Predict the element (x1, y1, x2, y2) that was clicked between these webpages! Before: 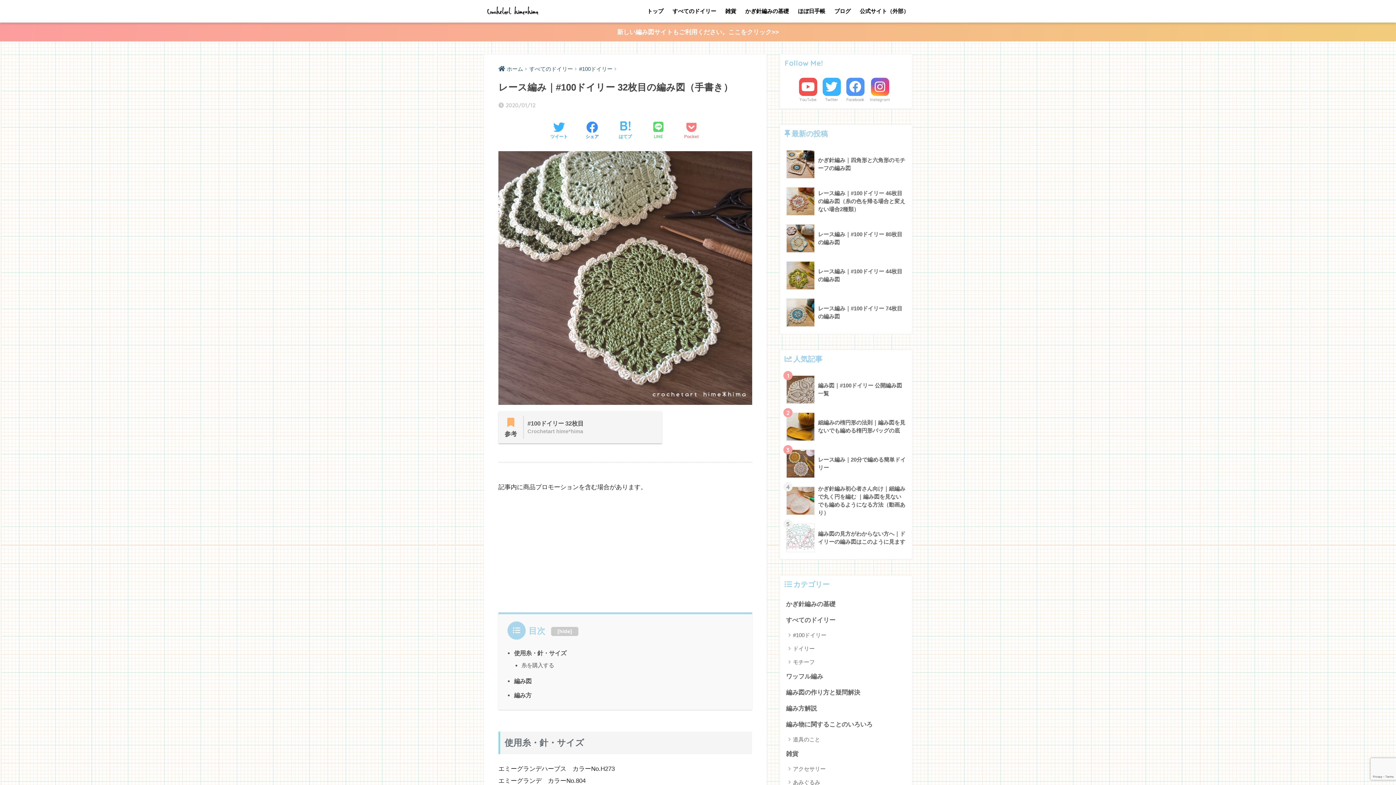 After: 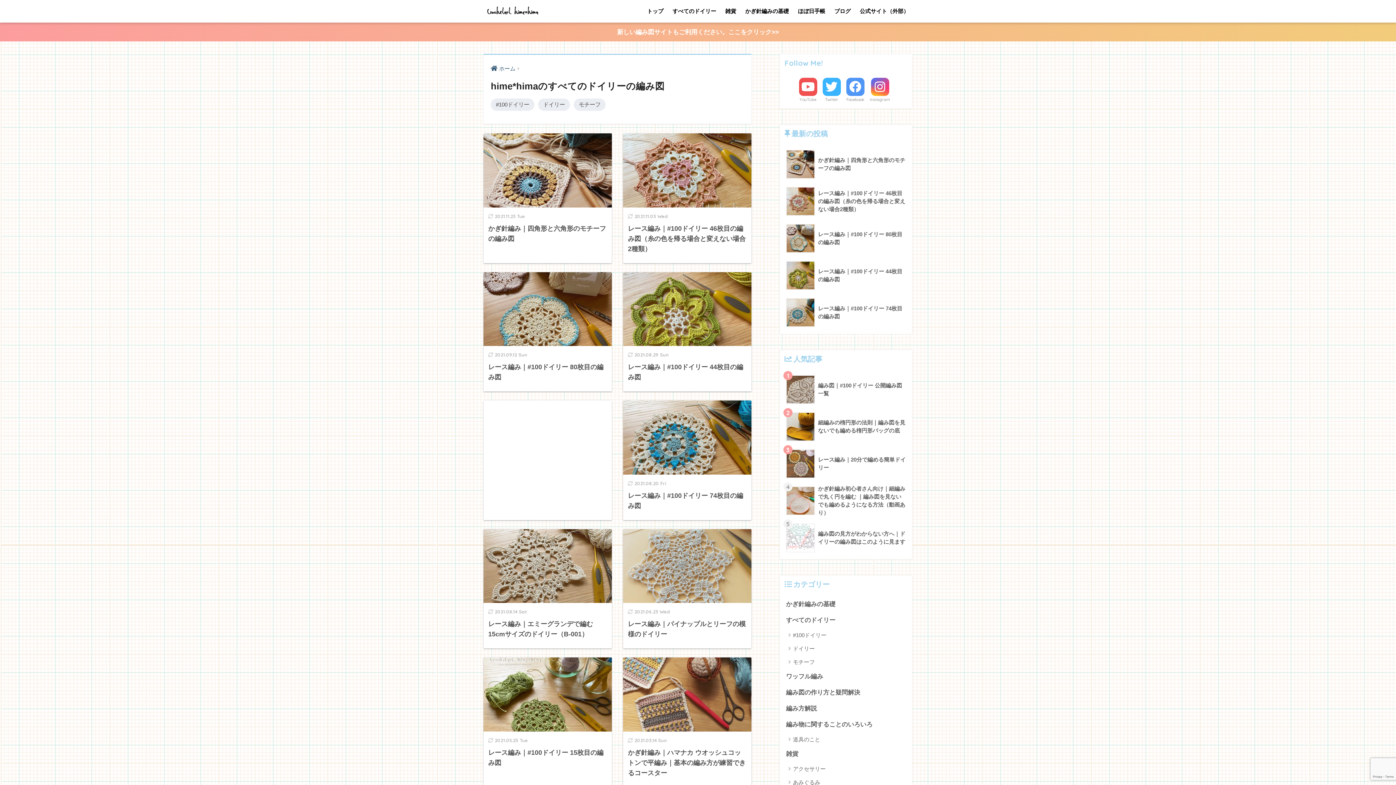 Action: label: すべてのドイリー bbox: (529, 66, 573, 72)